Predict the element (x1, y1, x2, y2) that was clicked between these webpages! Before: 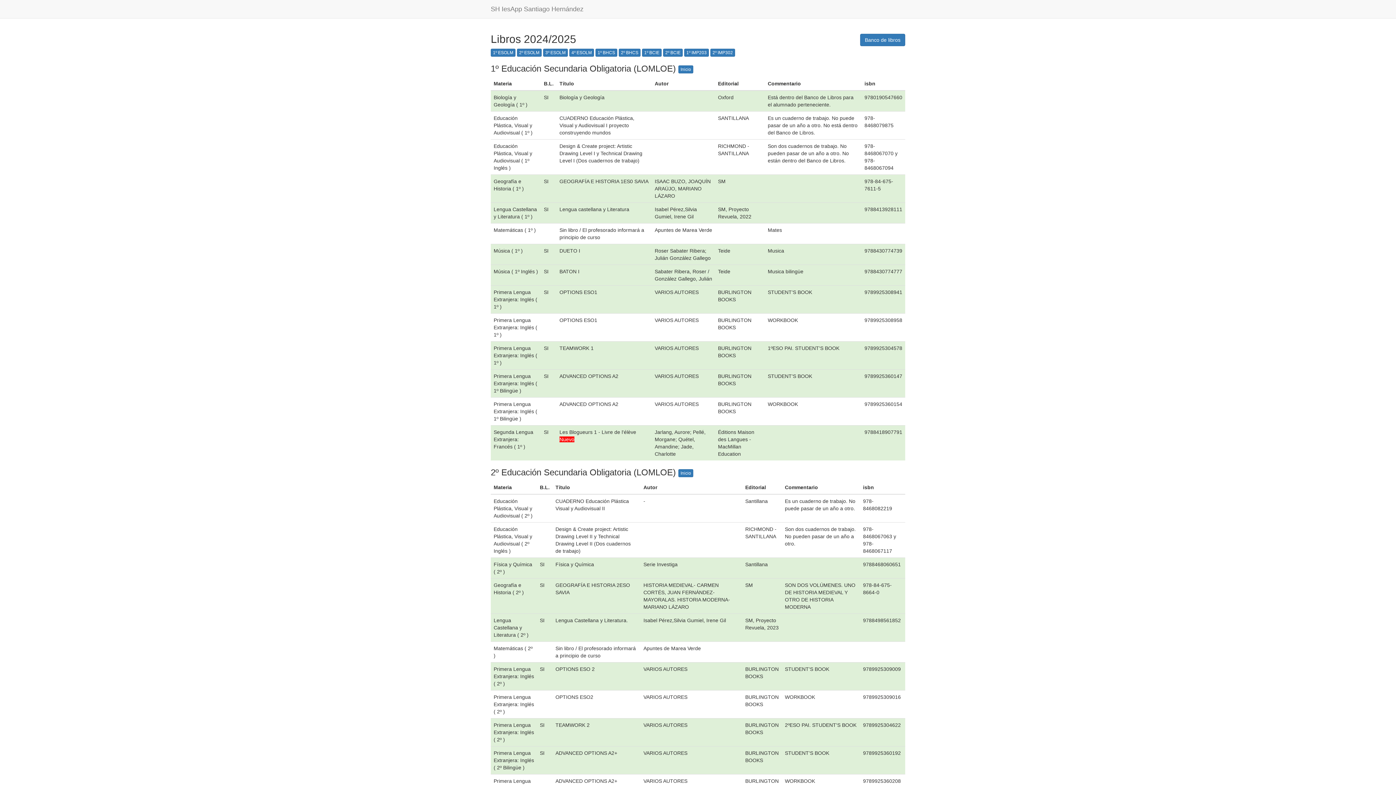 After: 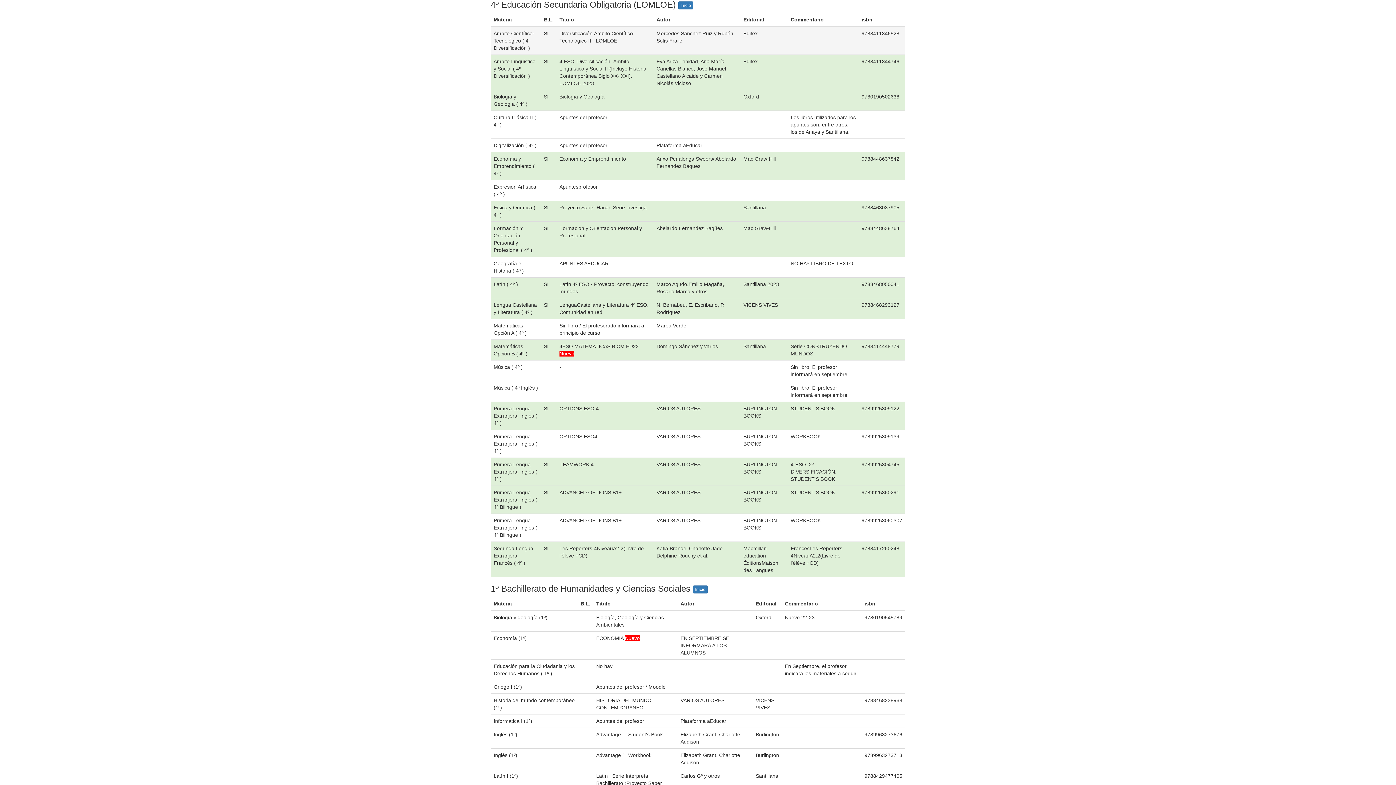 Action: label: 4º ESOLM bbox: (569, 48, 594, 56)